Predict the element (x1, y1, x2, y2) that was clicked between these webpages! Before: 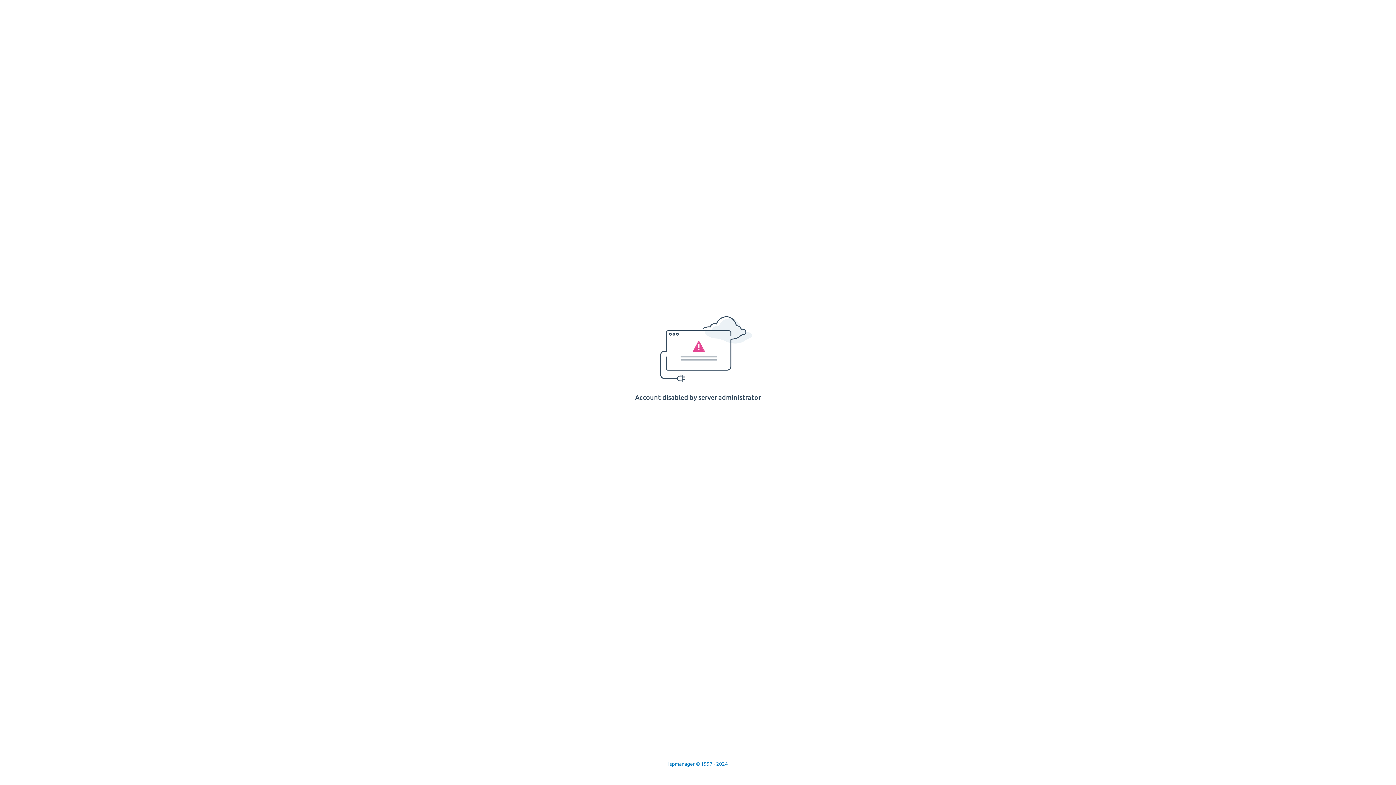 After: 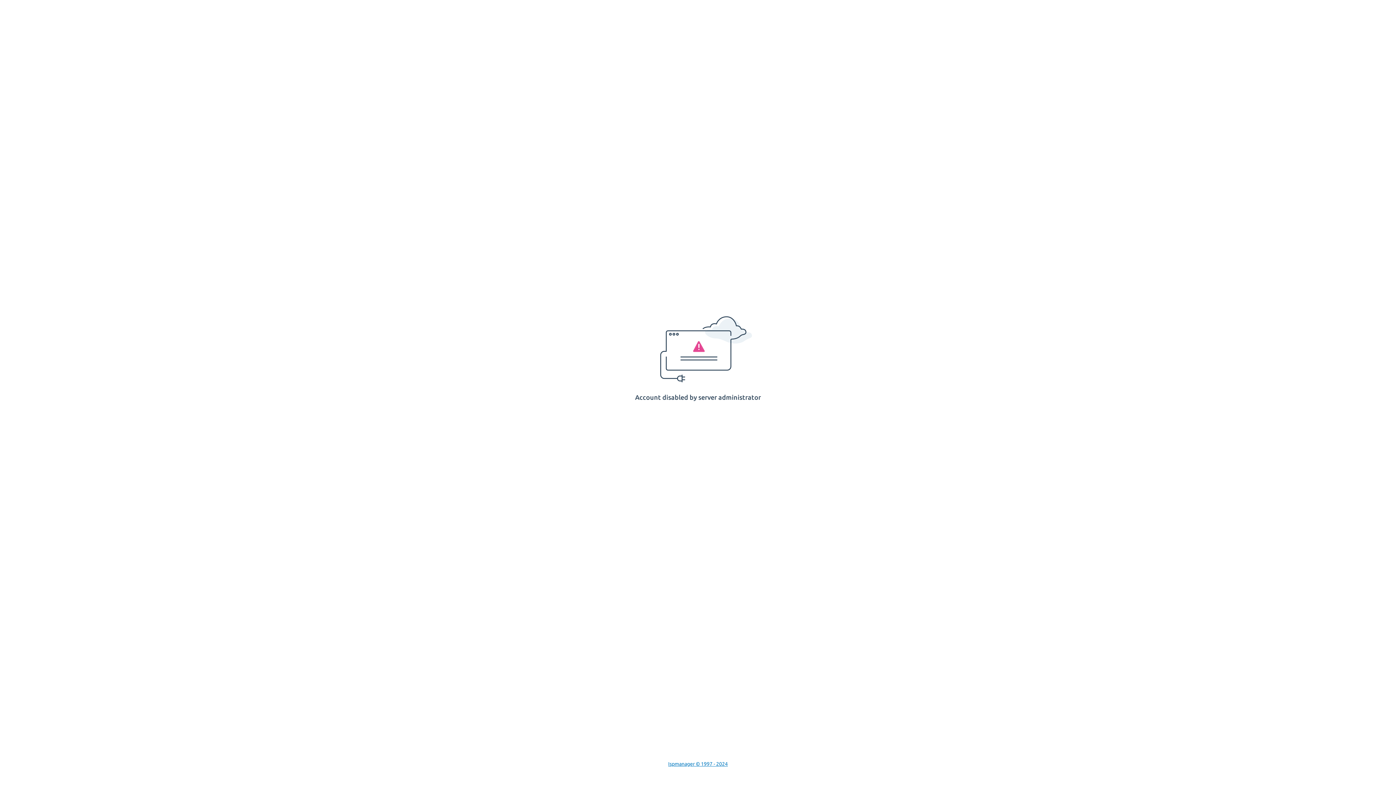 Action: label: Ispmanager © 1997 - 2024 bbox: (668, 761, 728, 767)